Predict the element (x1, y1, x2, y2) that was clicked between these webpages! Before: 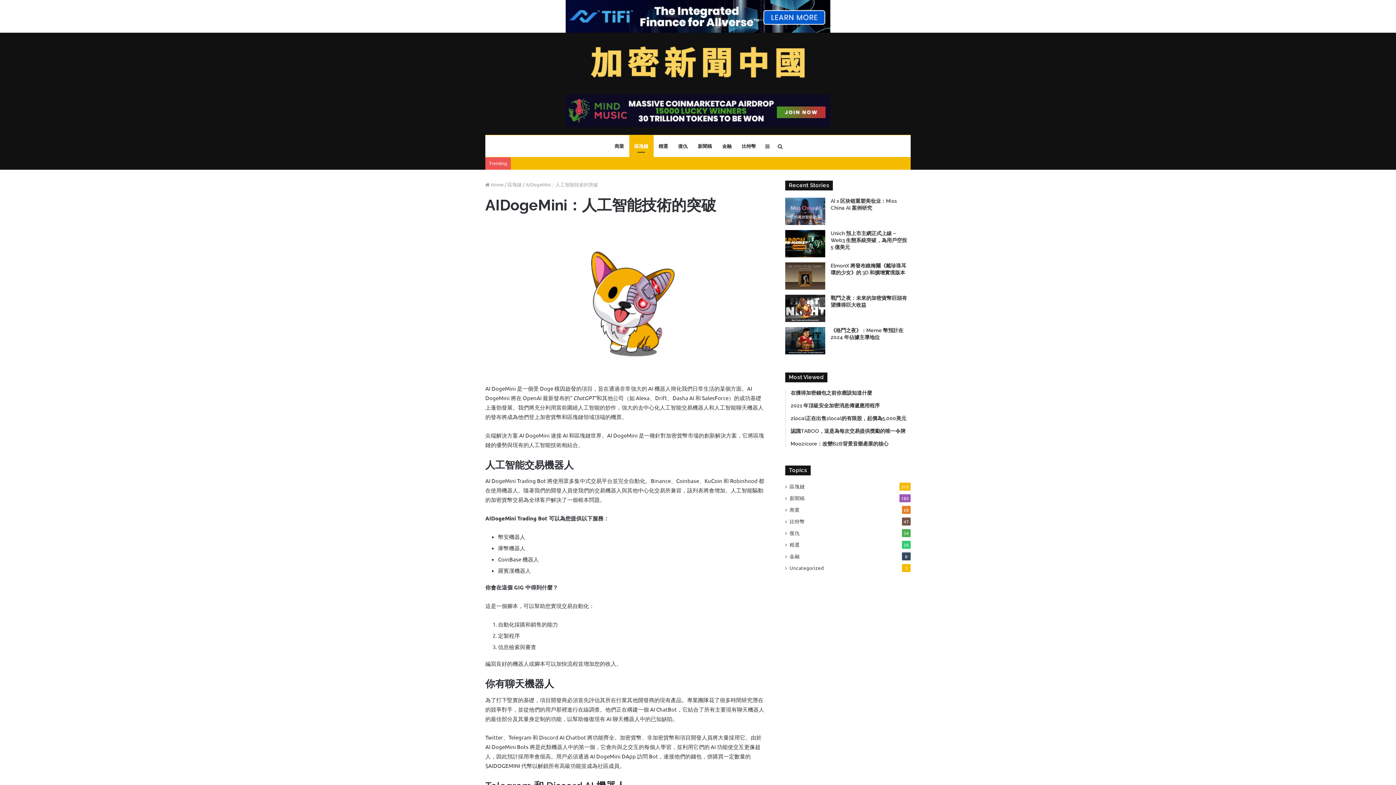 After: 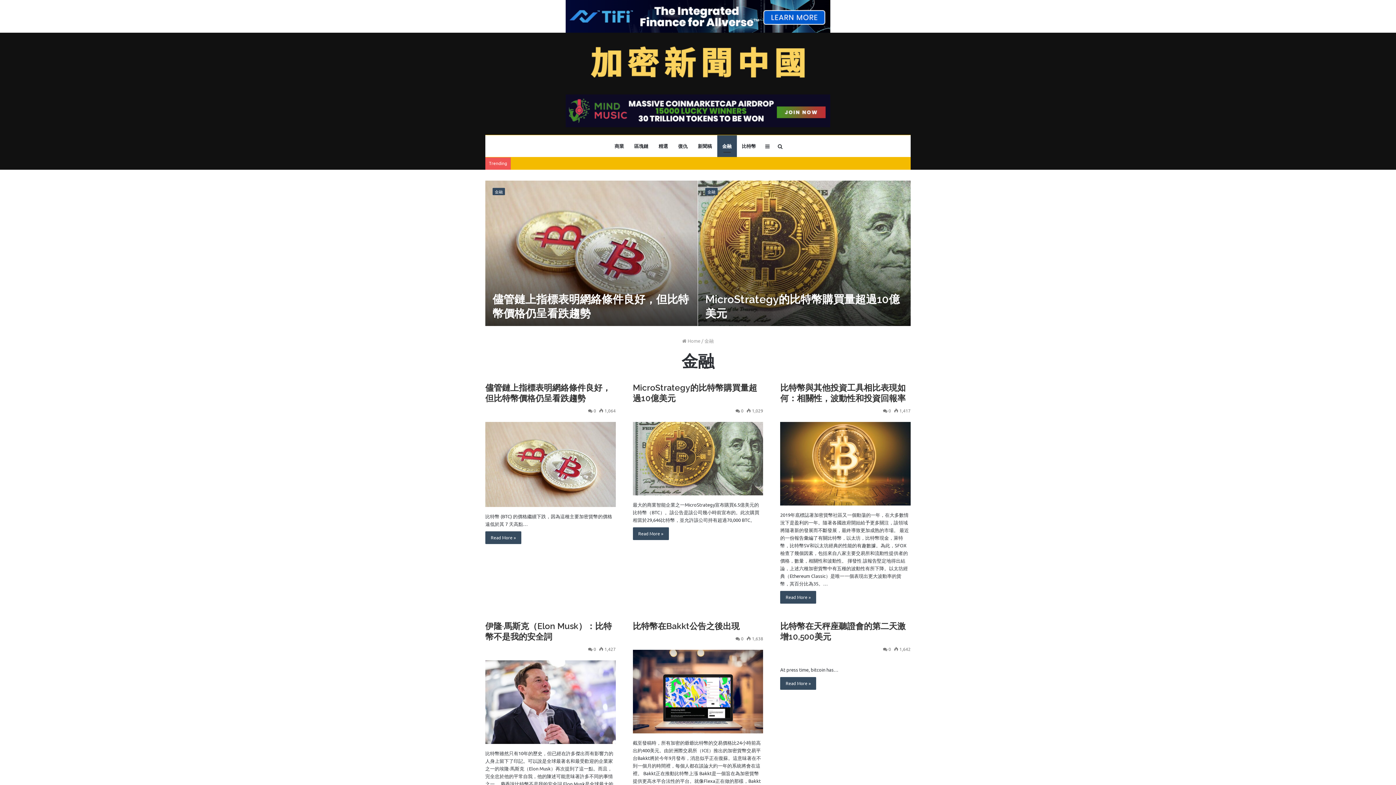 Action: label: 金融 bbox: (789, 552, 800, 560)